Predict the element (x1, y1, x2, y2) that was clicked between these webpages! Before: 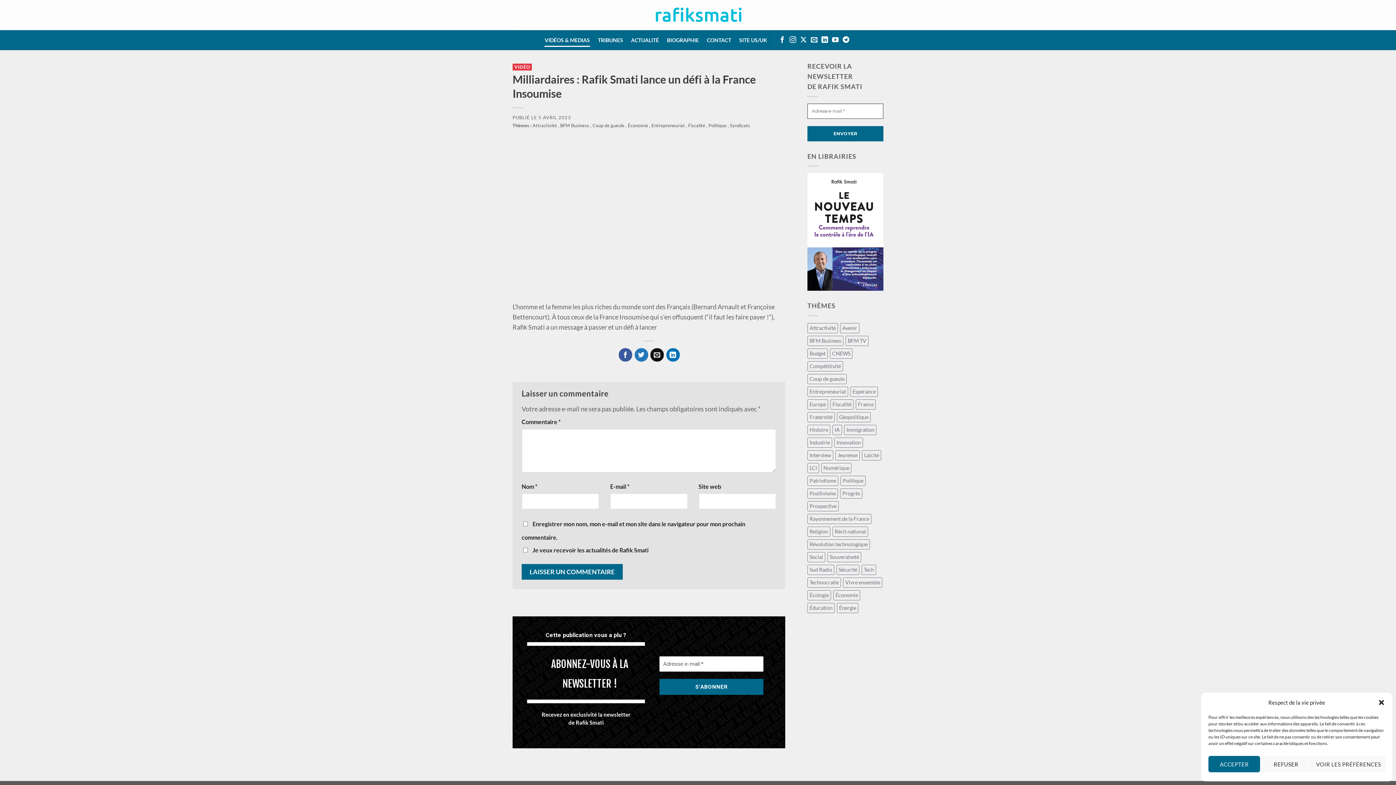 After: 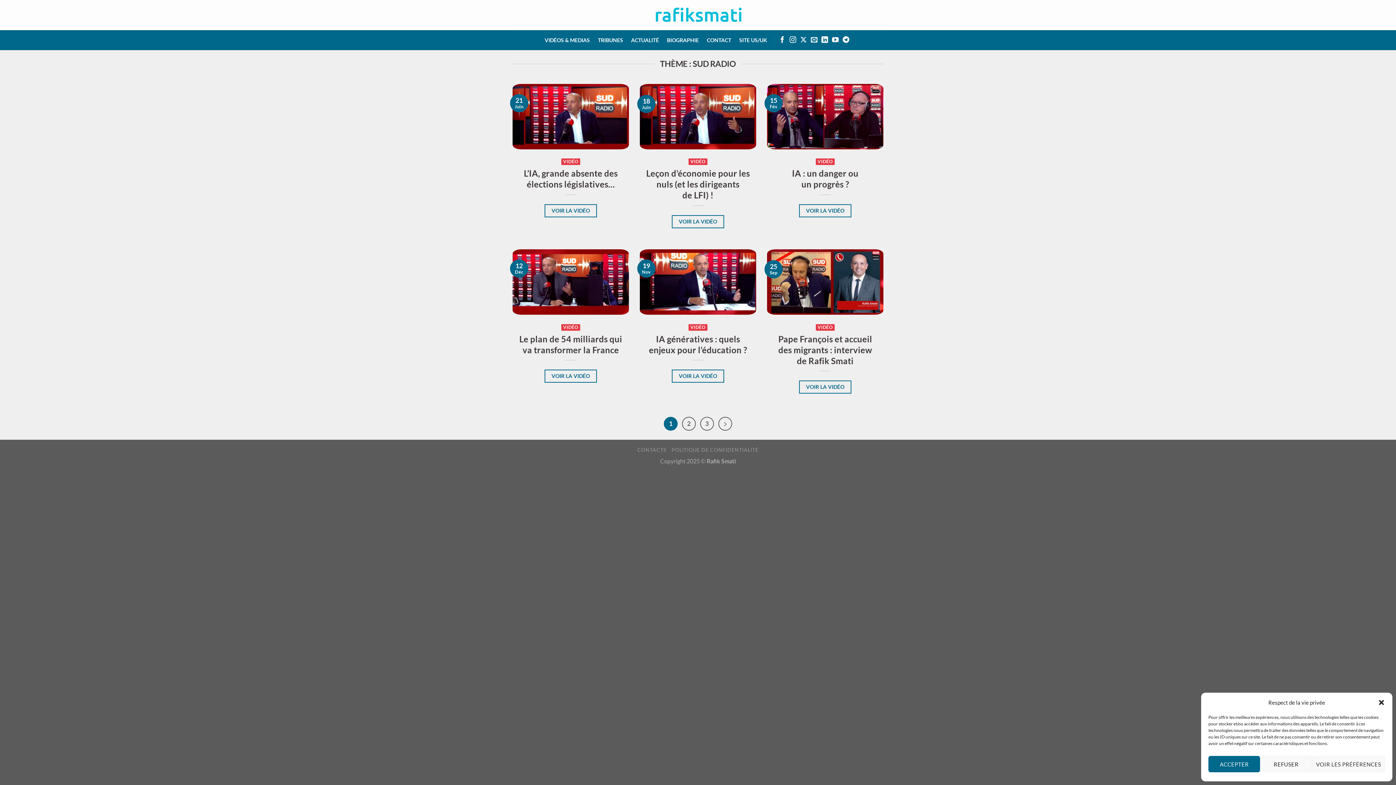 Action: label: Sud Radio (15 éléments) bbox: (807, 565, 834, 575)